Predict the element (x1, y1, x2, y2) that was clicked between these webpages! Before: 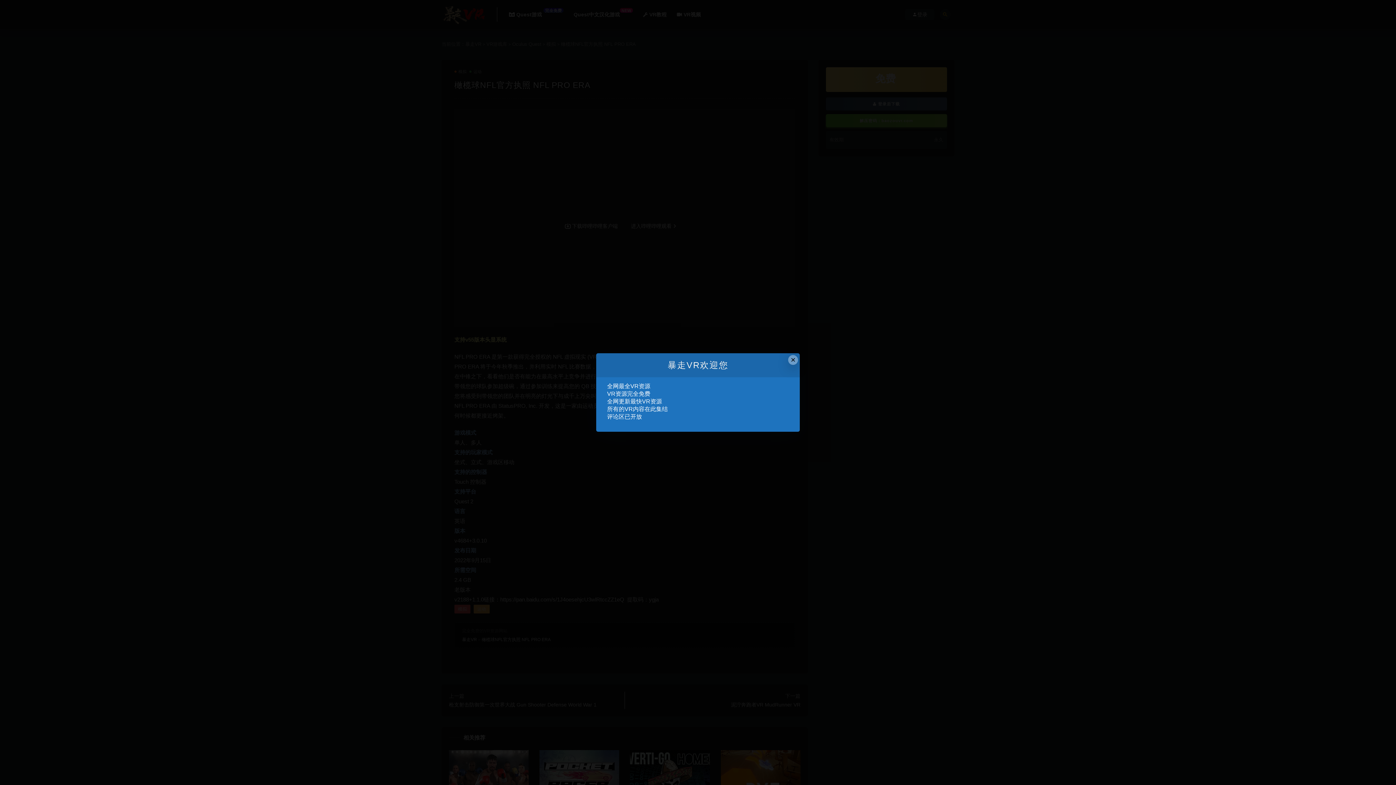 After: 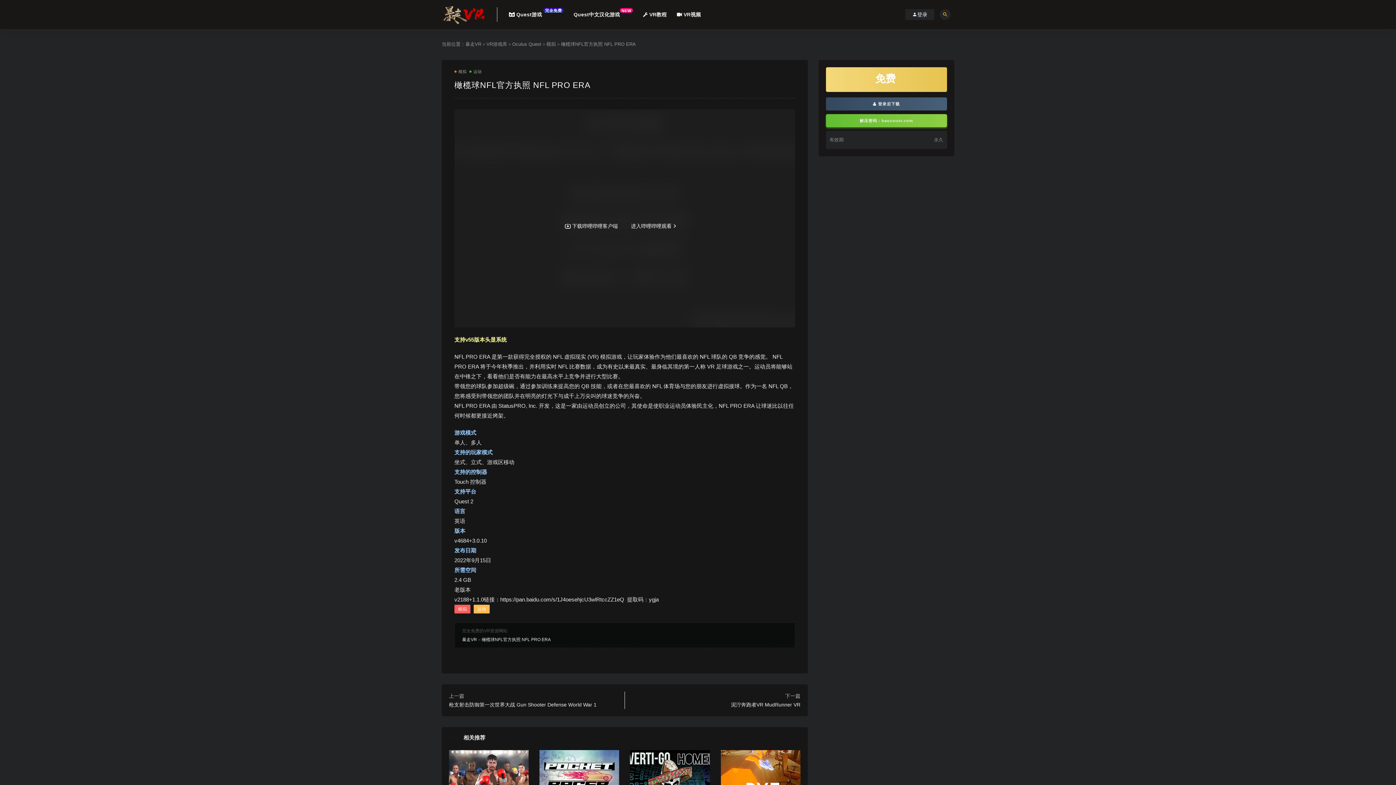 Action: label: Close this dialog bbox: (788, 355, 798, 364)